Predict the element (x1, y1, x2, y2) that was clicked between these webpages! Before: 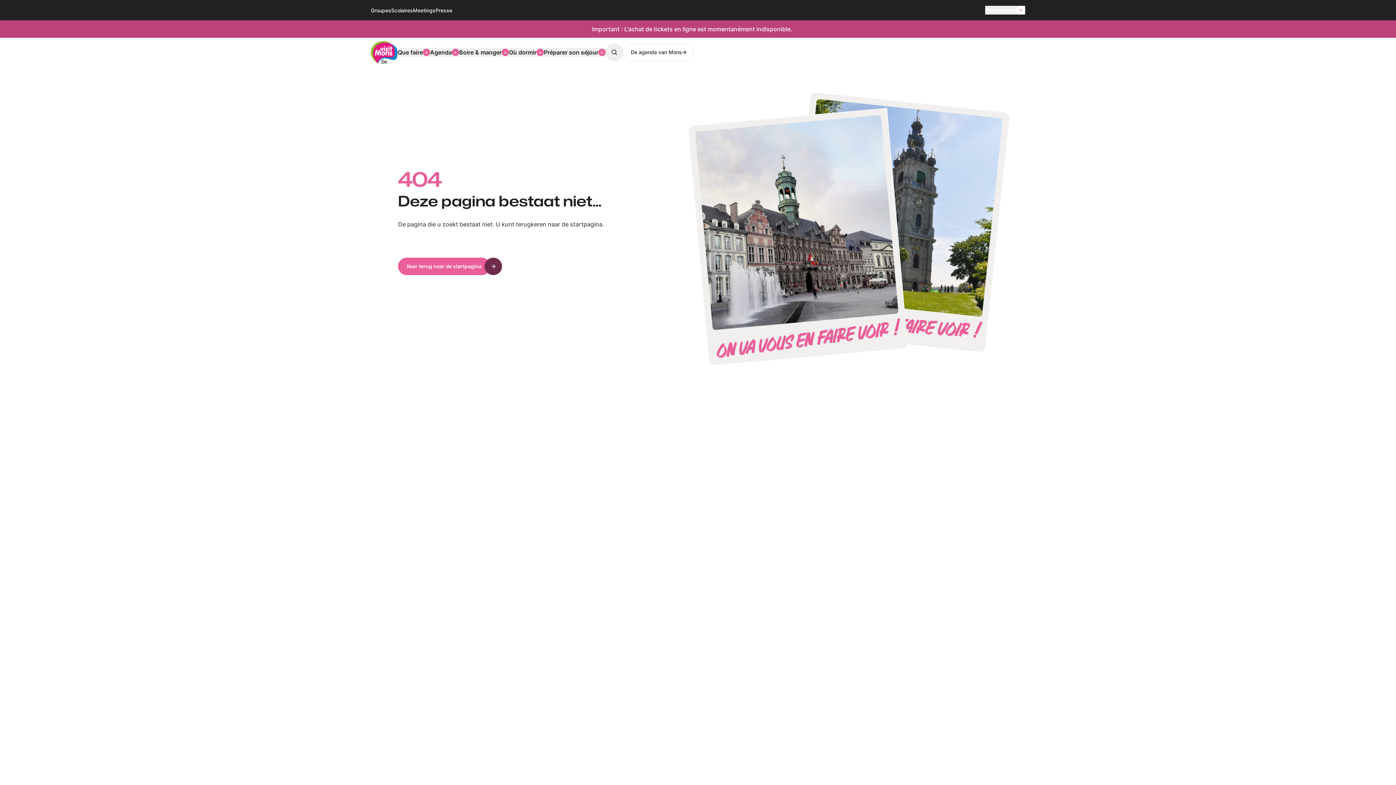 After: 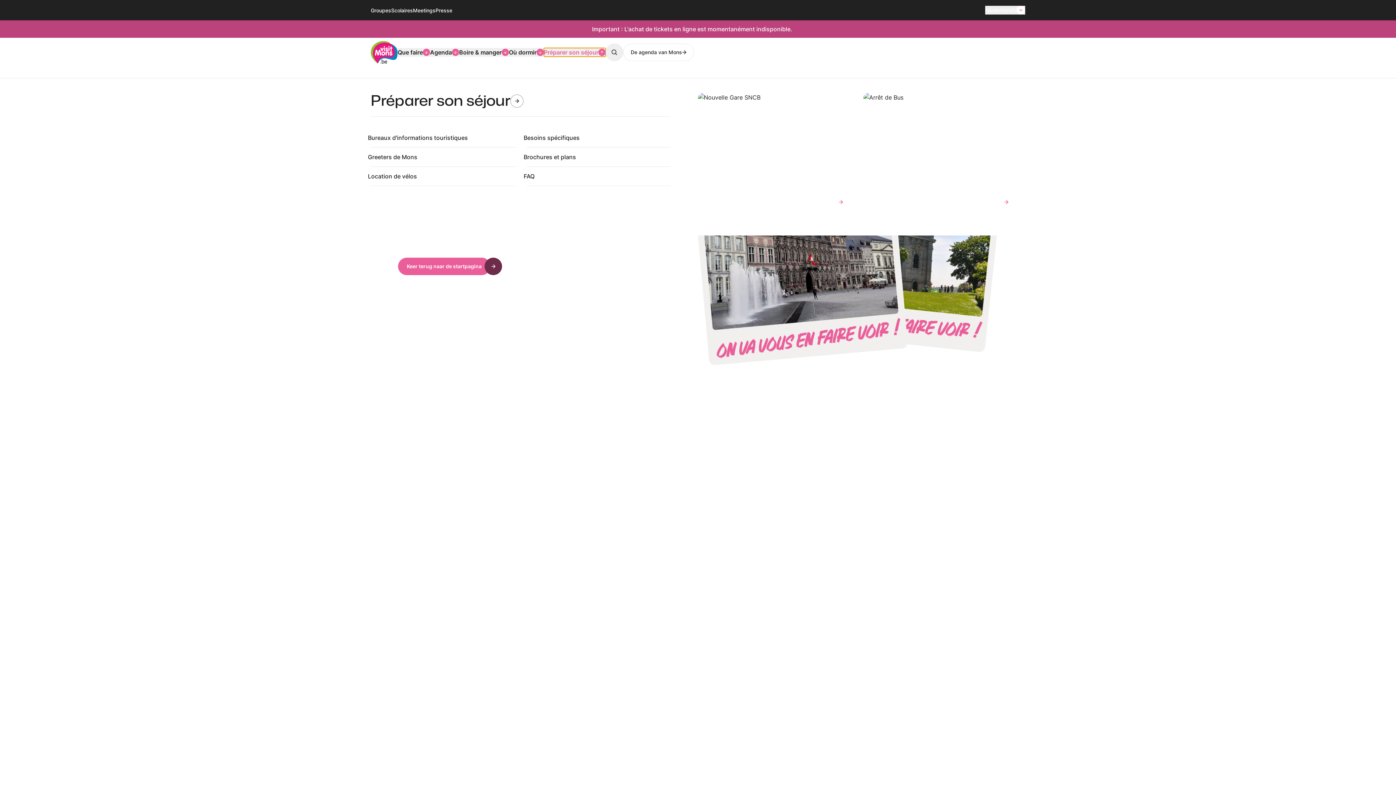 Action: bbox: (544, 48, 605, 56) label: Préparer son séjour